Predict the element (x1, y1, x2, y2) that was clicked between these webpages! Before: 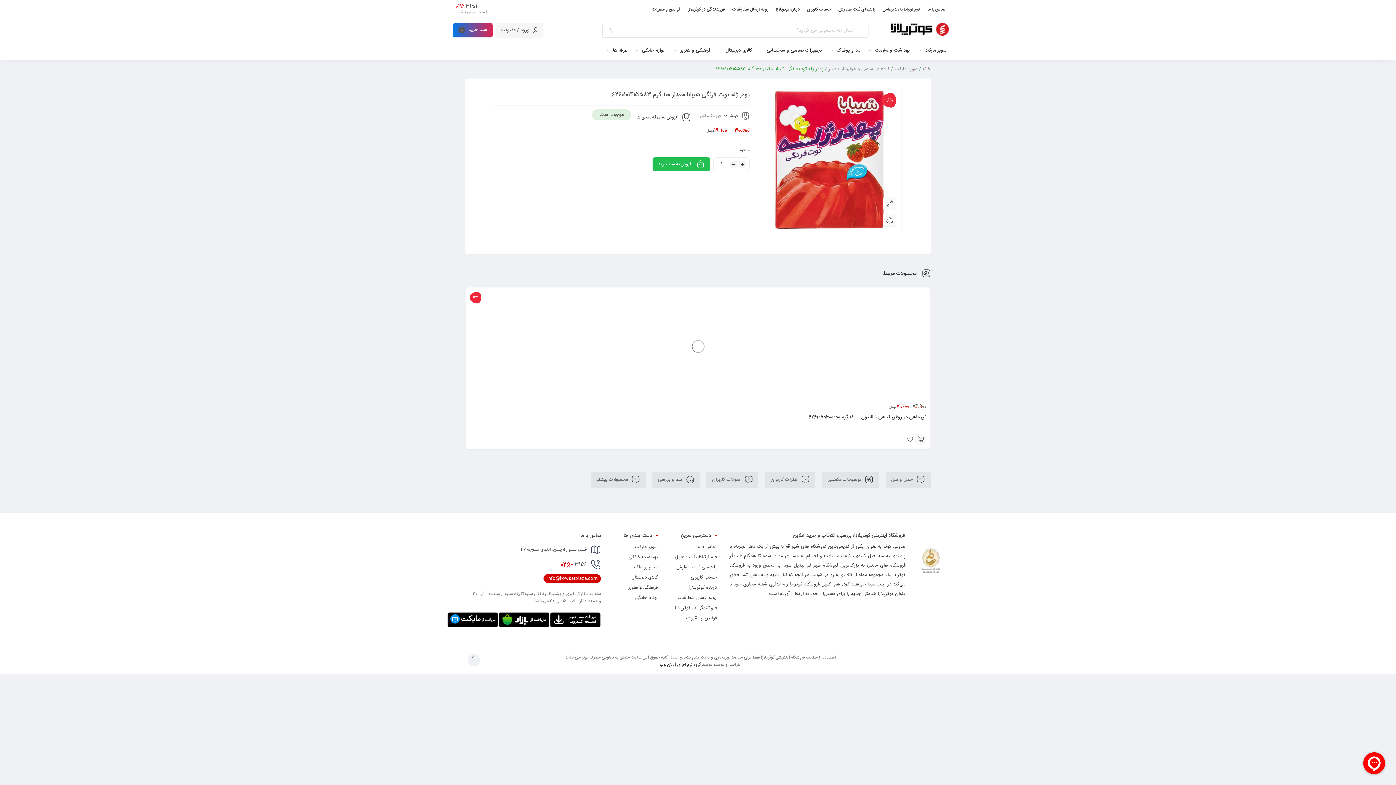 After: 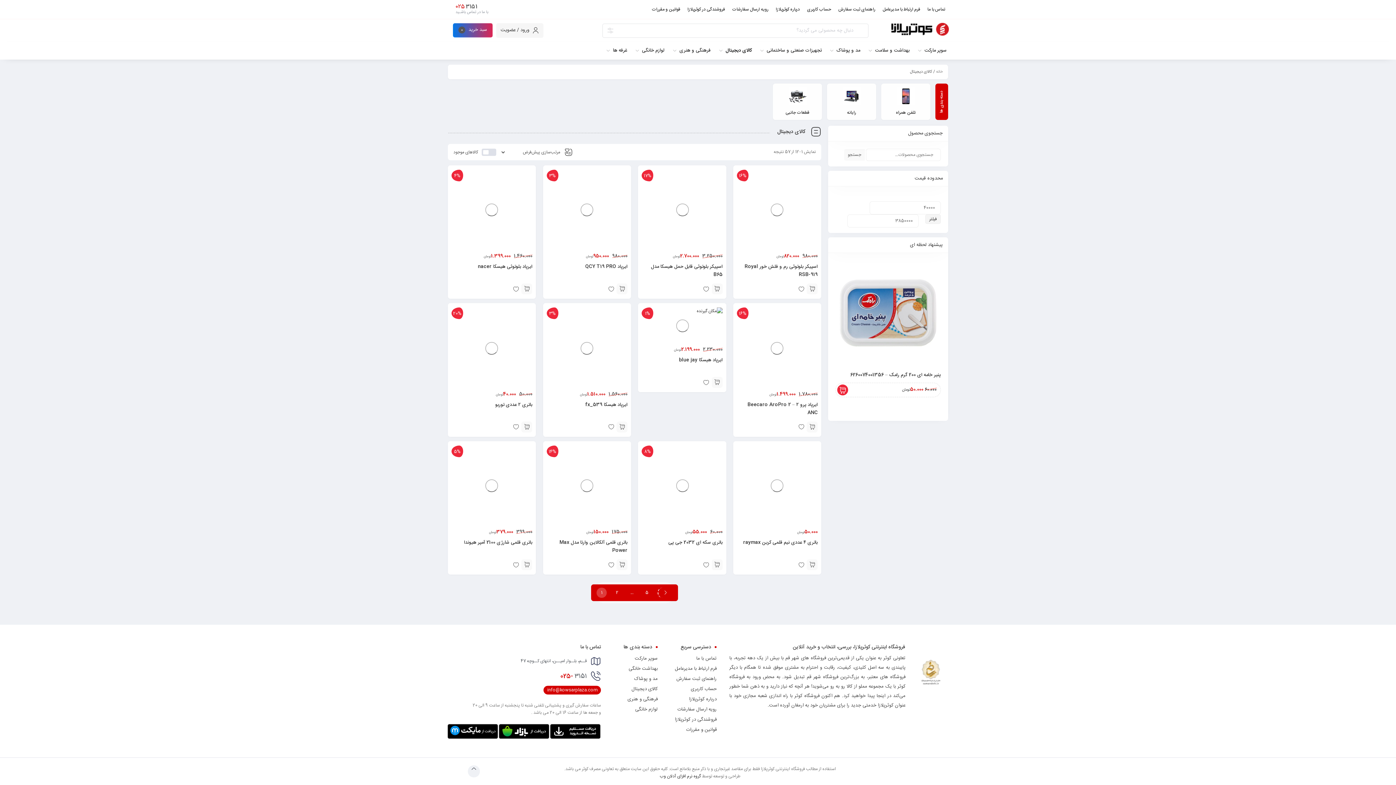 Action: bbox: (718, 45, 752, 56) label: کالای دیجیتال